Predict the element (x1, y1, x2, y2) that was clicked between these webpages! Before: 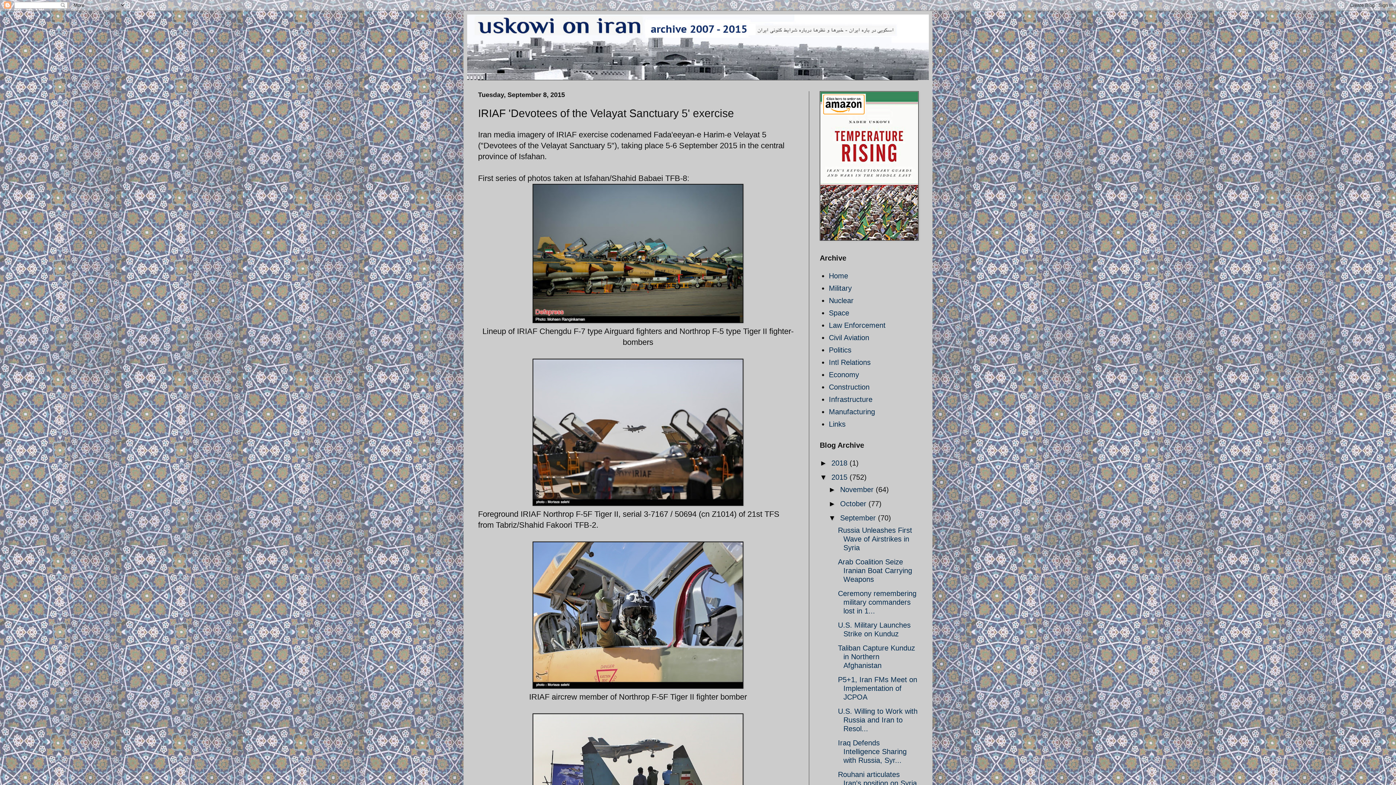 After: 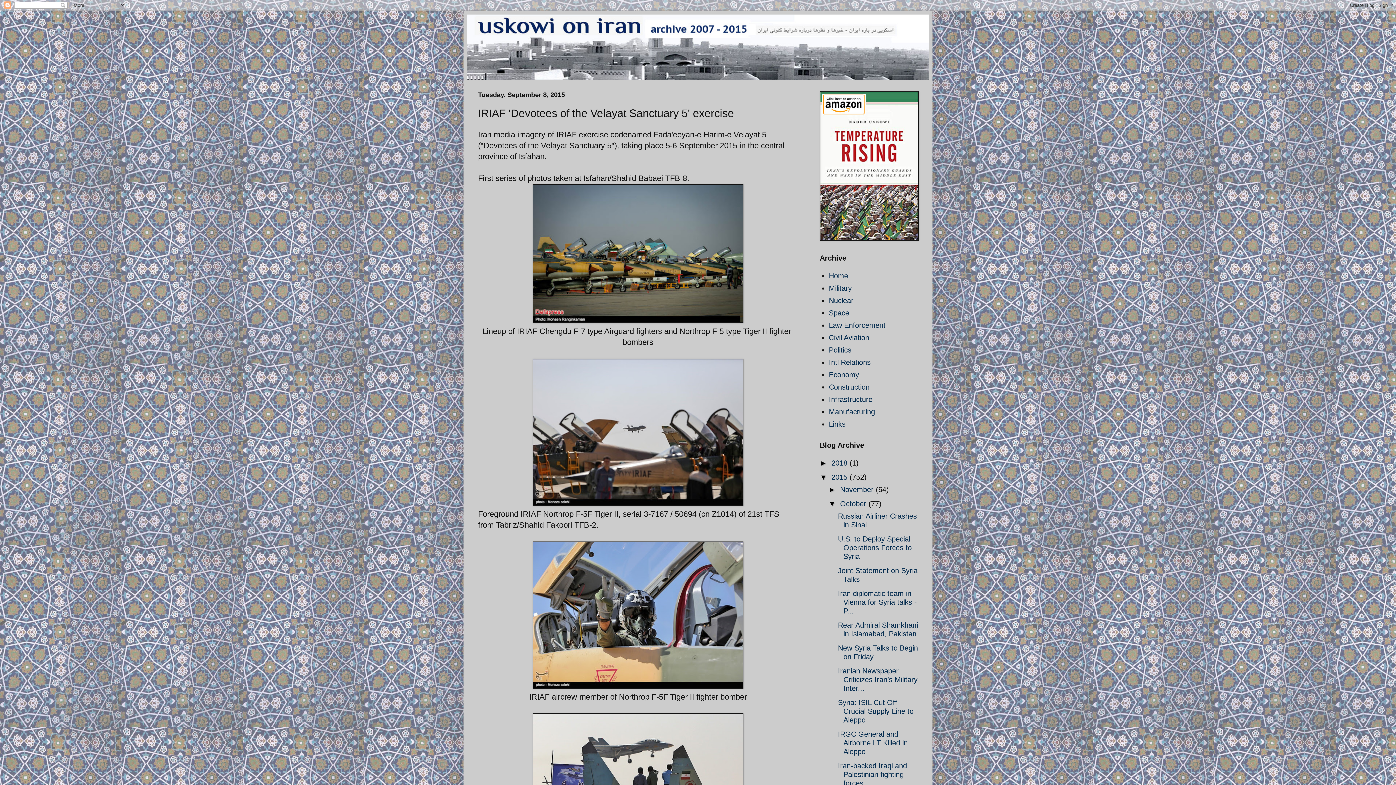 Action: label: ►   bbox: (828, 500, 840, 508)